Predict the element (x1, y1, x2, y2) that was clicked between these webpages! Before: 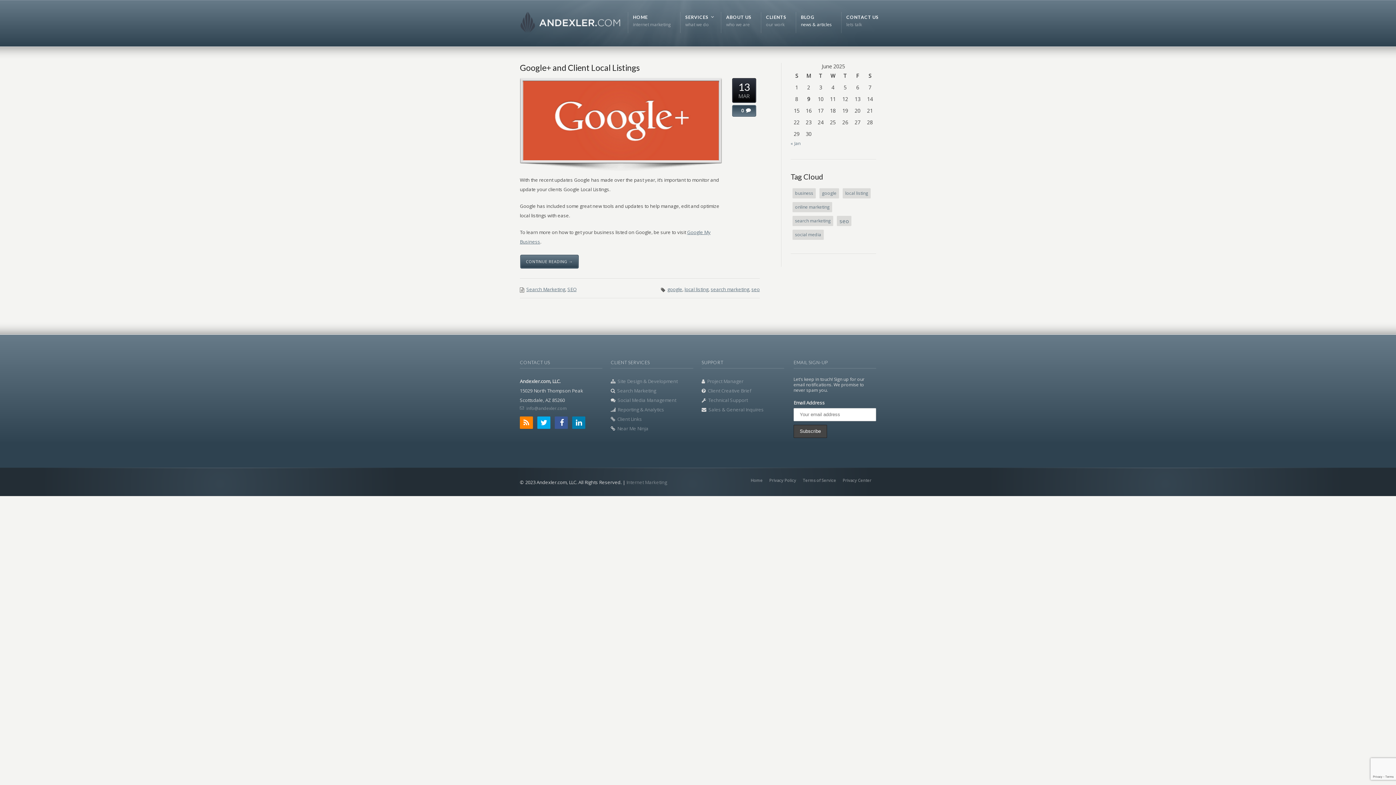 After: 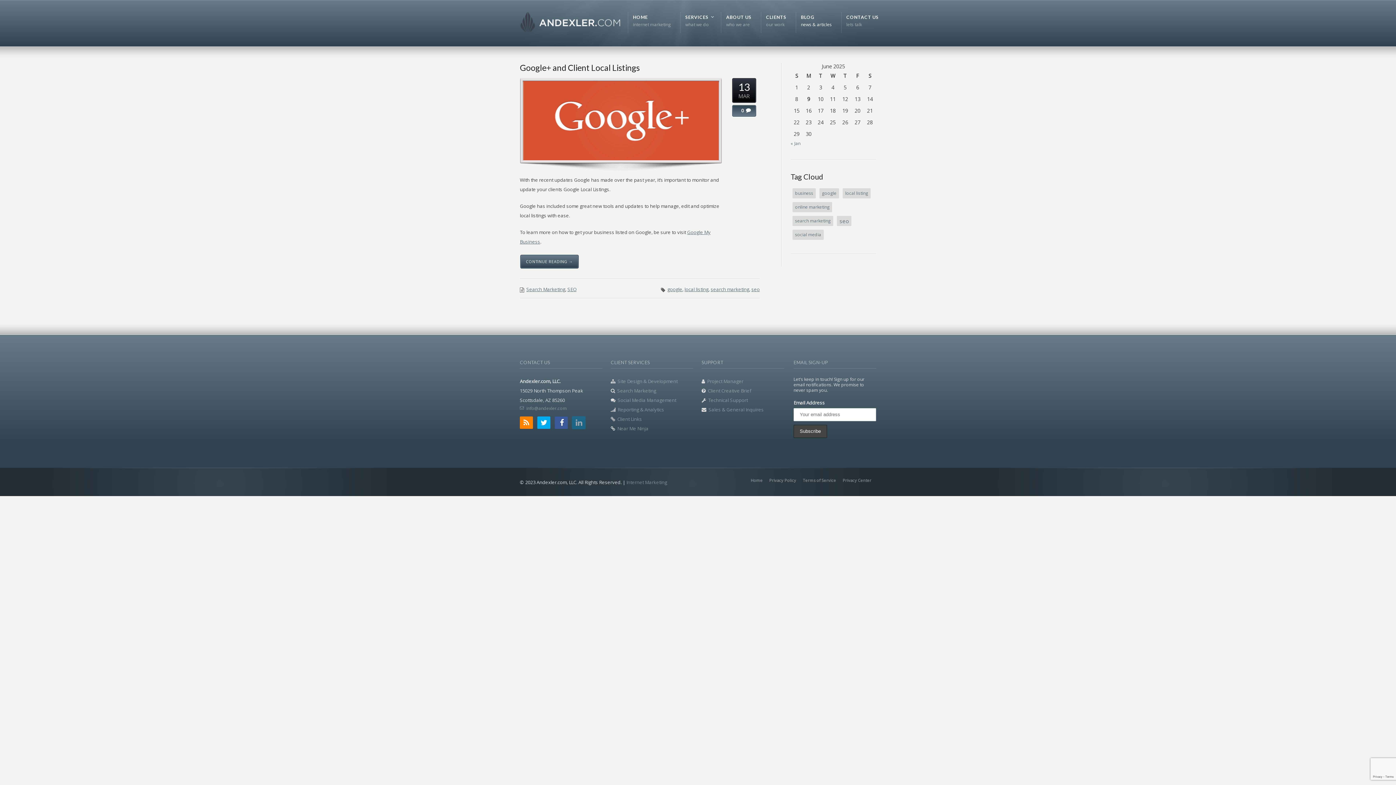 Action: label: LinkedIn bbox: (572, 416, 585, 429)